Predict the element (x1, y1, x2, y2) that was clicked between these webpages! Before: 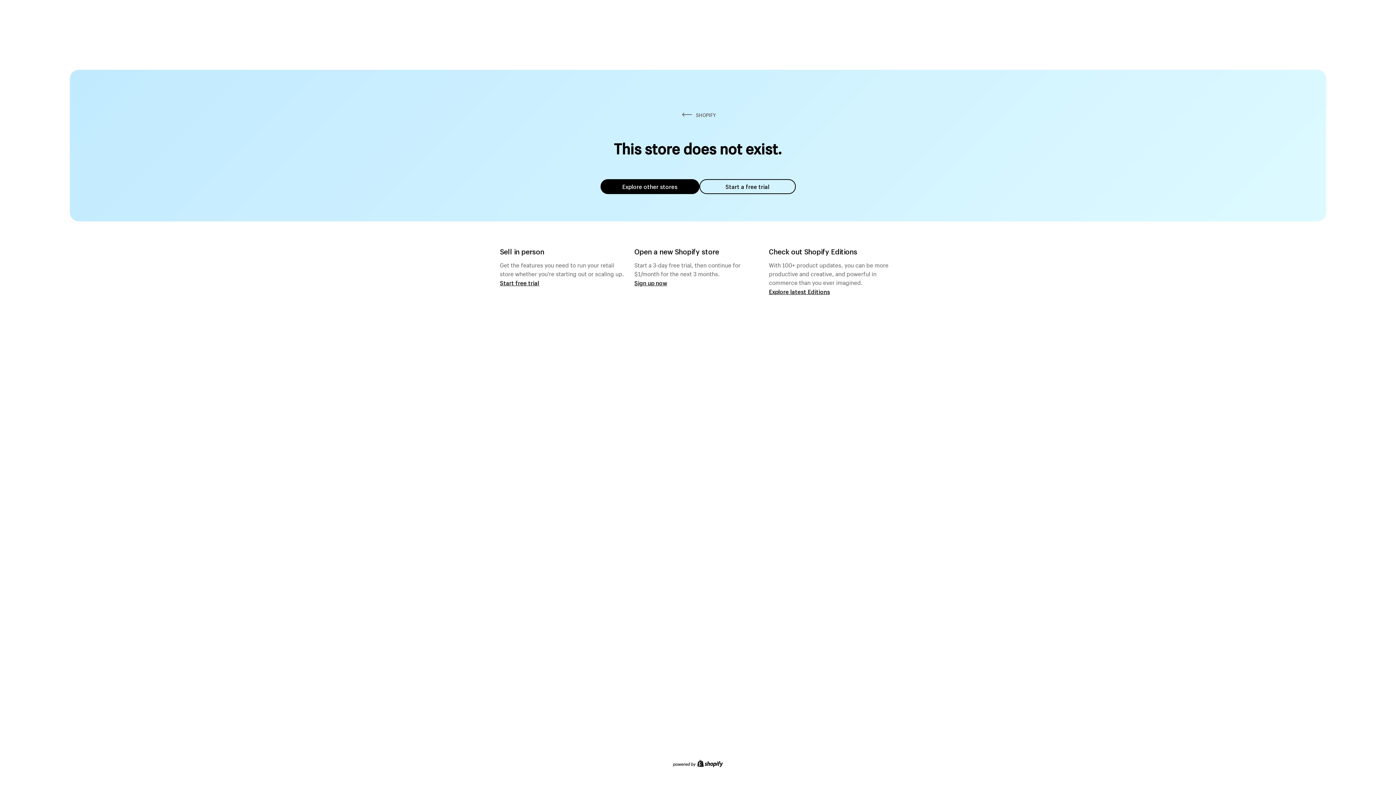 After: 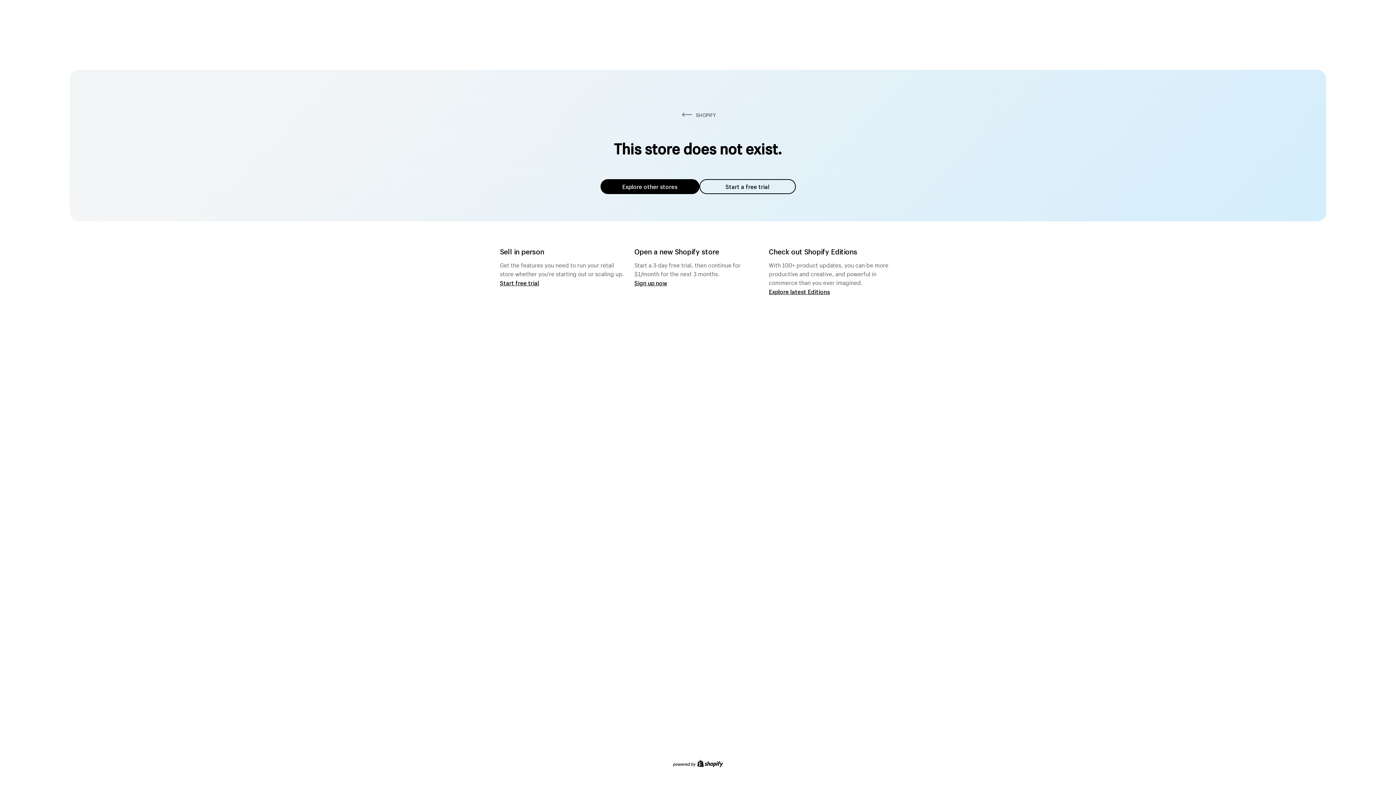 Action: label: Explore other stores bbox: (600, 179, 699, 194)